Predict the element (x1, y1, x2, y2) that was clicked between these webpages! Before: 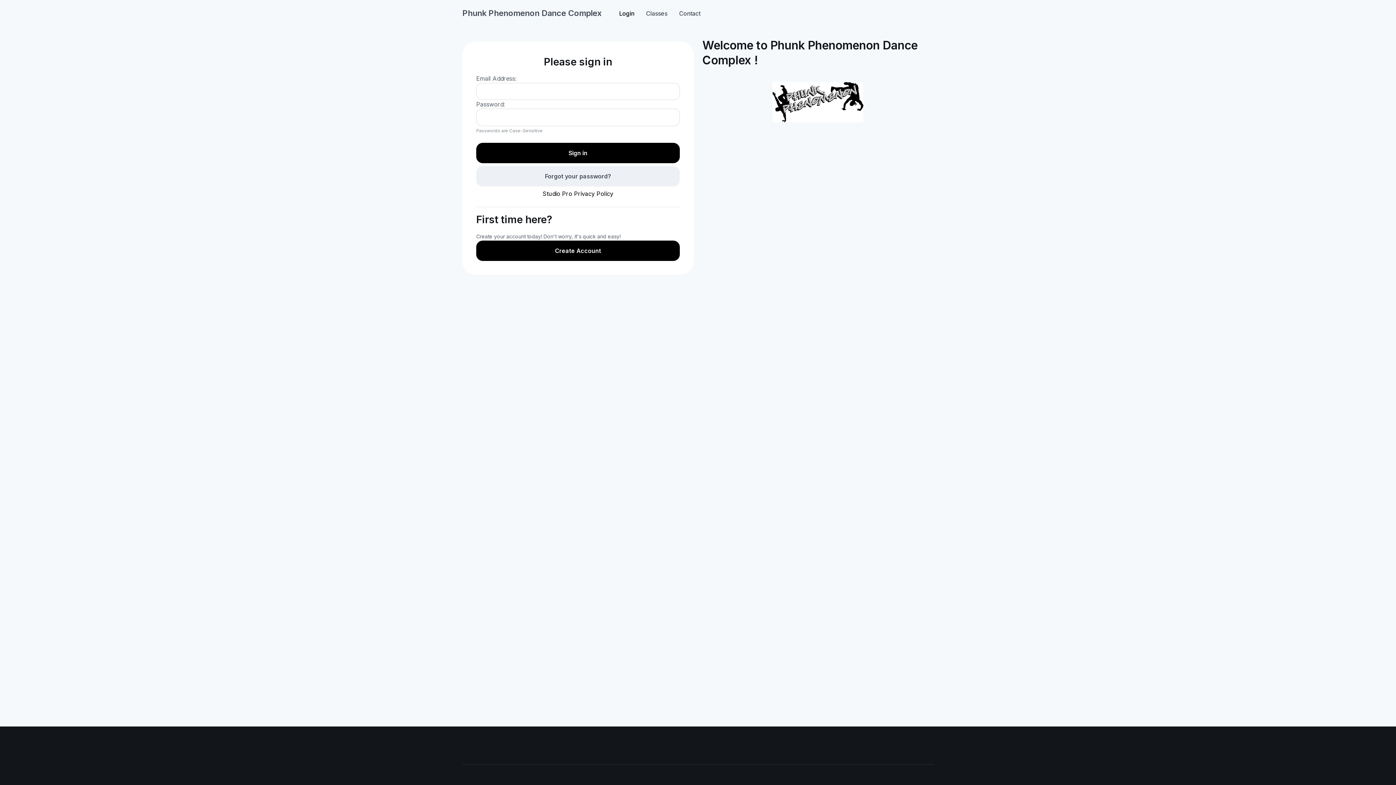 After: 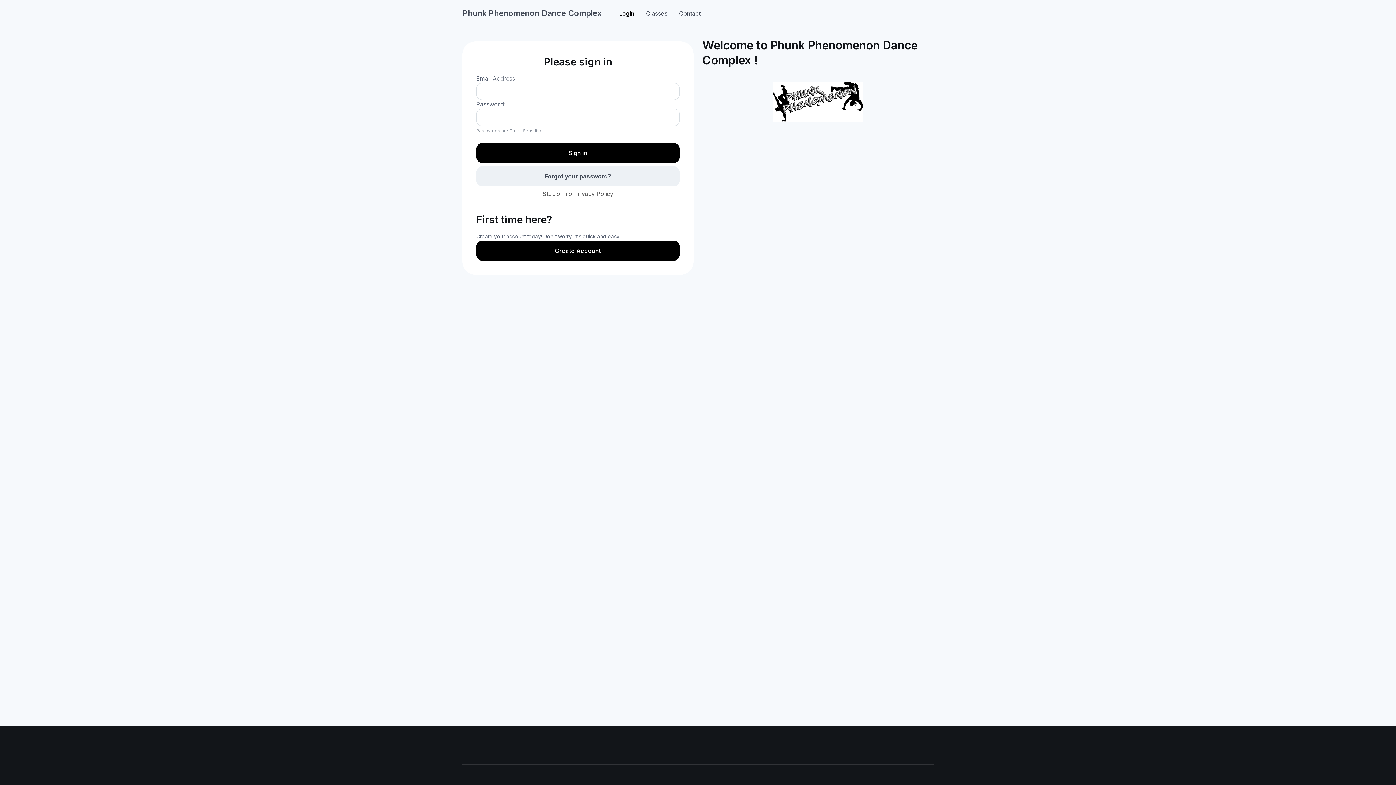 Action: label: Studio Pro Privacy Policy bbox: (542, 190, 613, 197)